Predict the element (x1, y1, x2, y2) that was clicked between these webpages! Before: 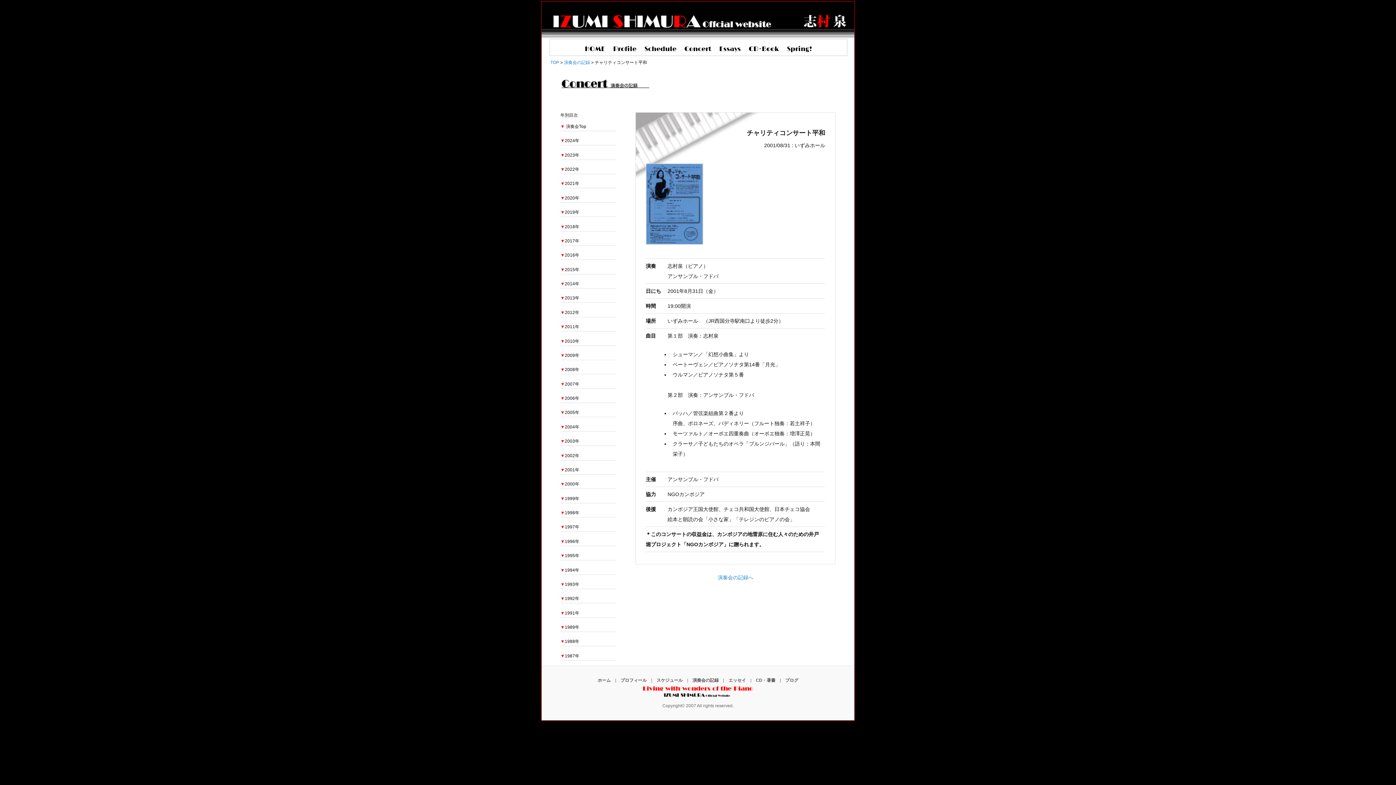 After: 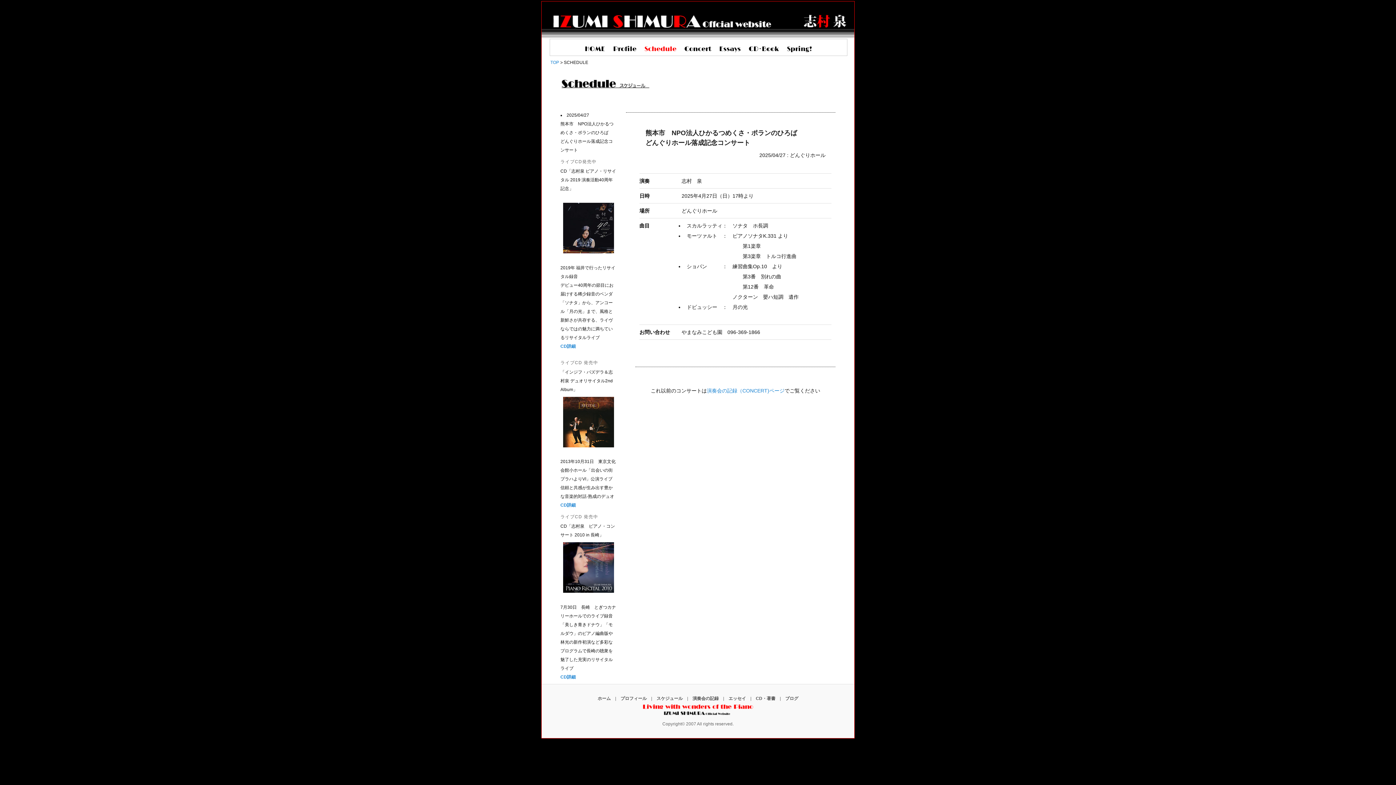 Action: bbox: (656, 678, 682, 683) label: スケジュール